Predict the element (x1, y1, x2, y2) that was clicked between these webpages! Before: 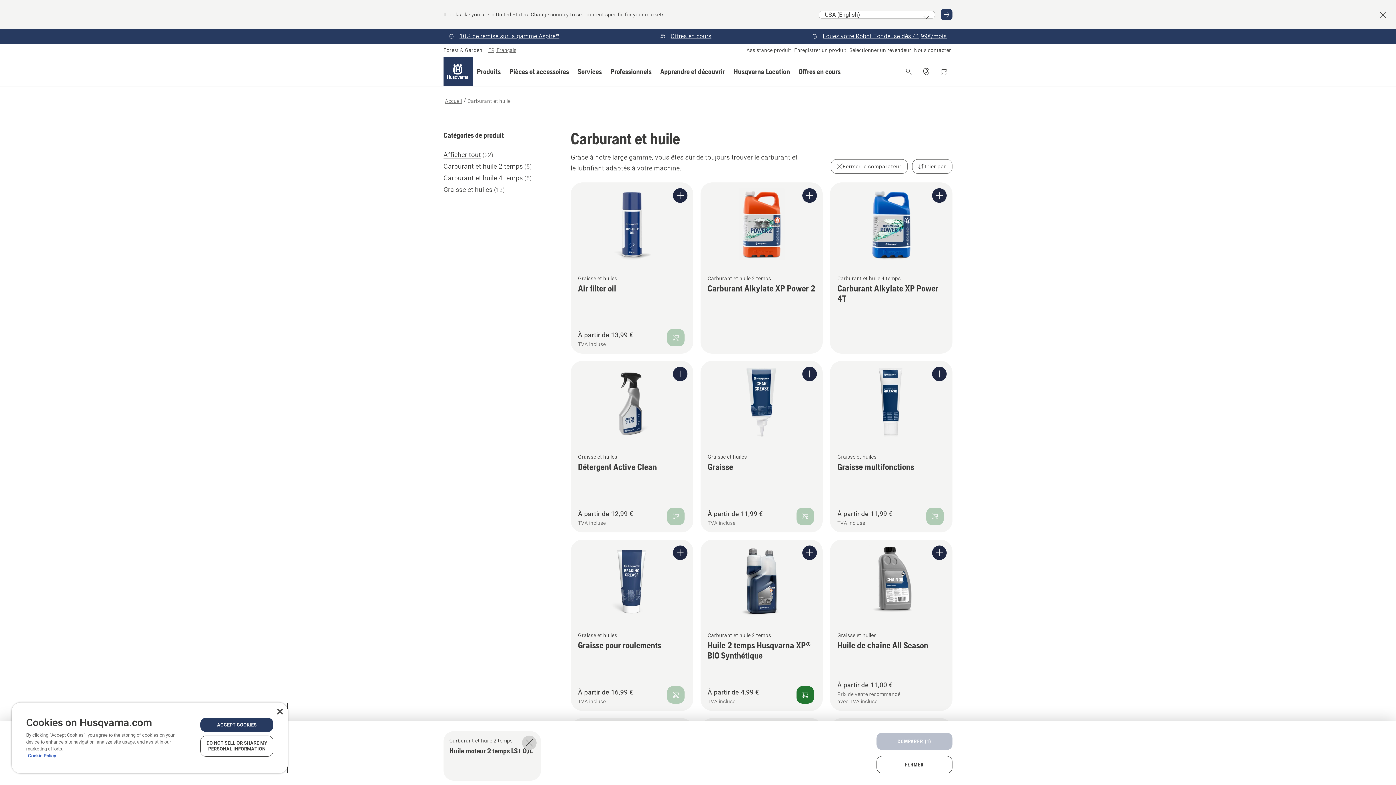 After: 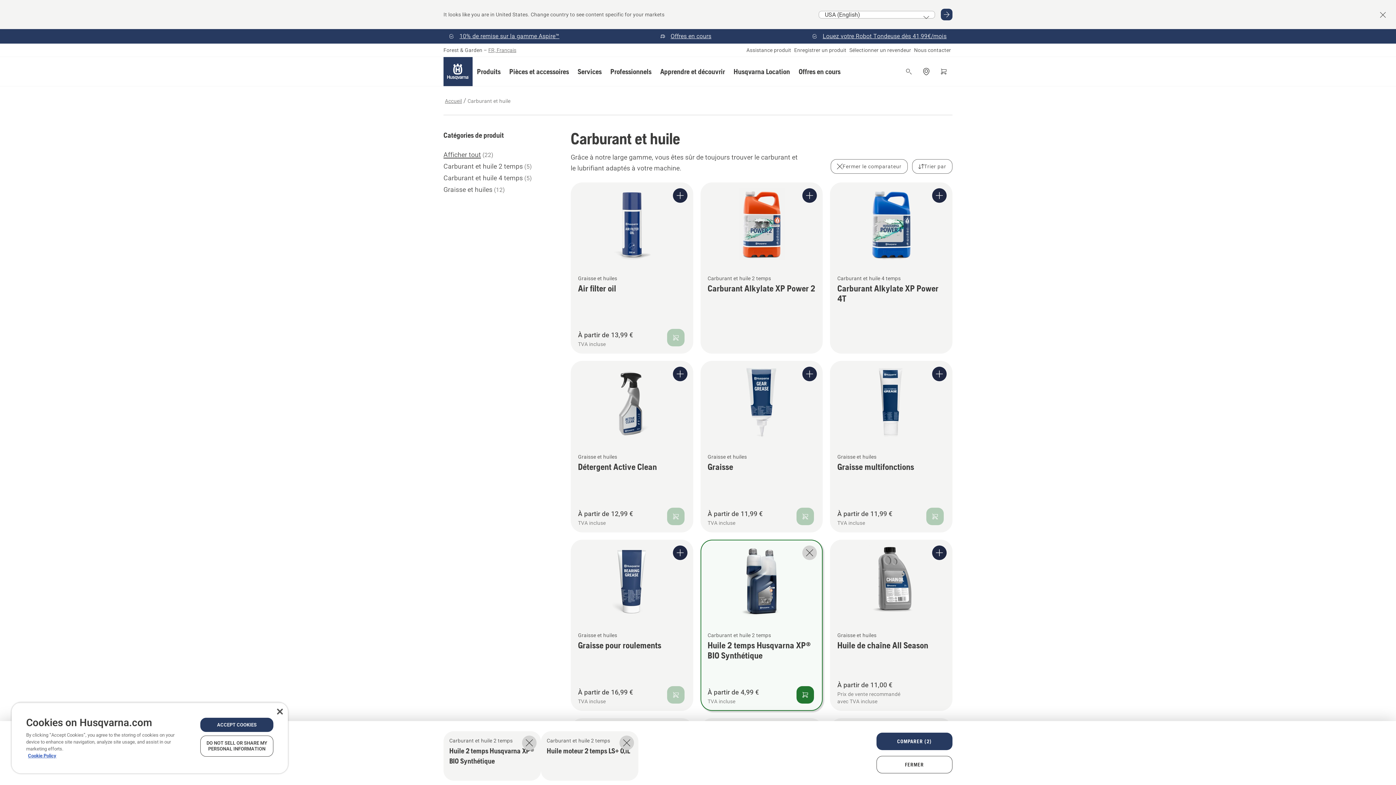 Action: bbox: (700, 539, 823, 711) label: Voir plus de détails sur Huile 2 temps Husqvarna XP® BIO Synthétique, 